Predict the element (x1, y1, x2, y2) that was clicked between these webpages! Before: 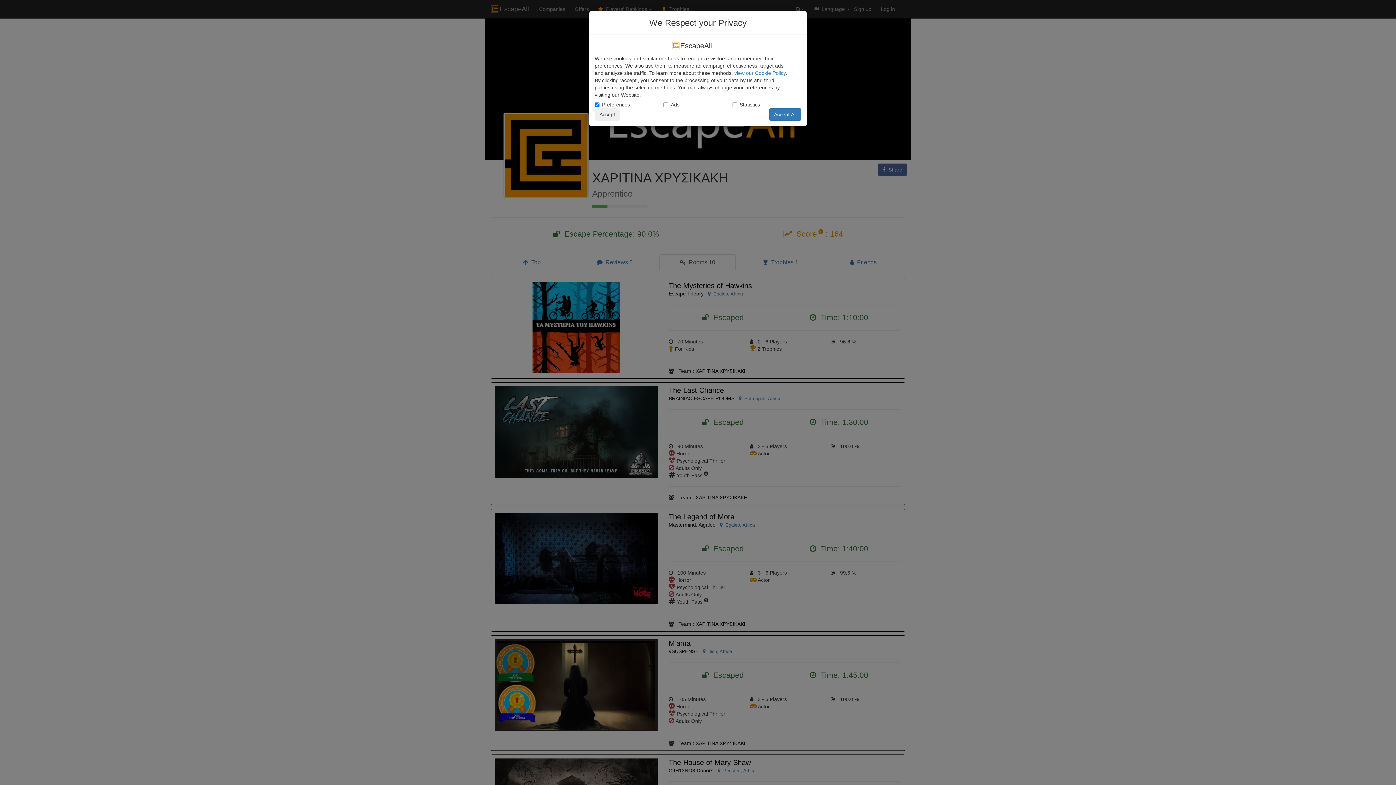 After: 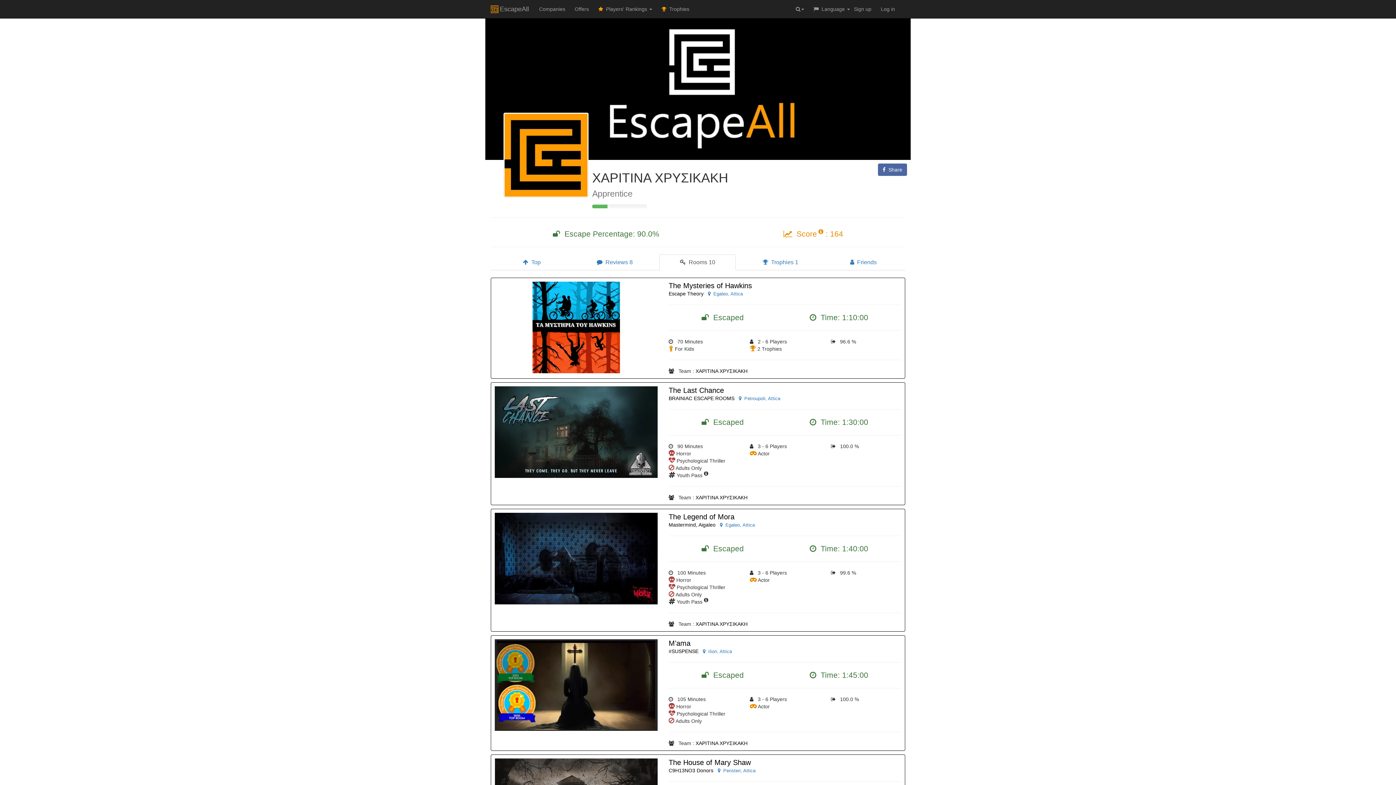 Action: bbox: (769, 108, 801, 120) label: Accept All